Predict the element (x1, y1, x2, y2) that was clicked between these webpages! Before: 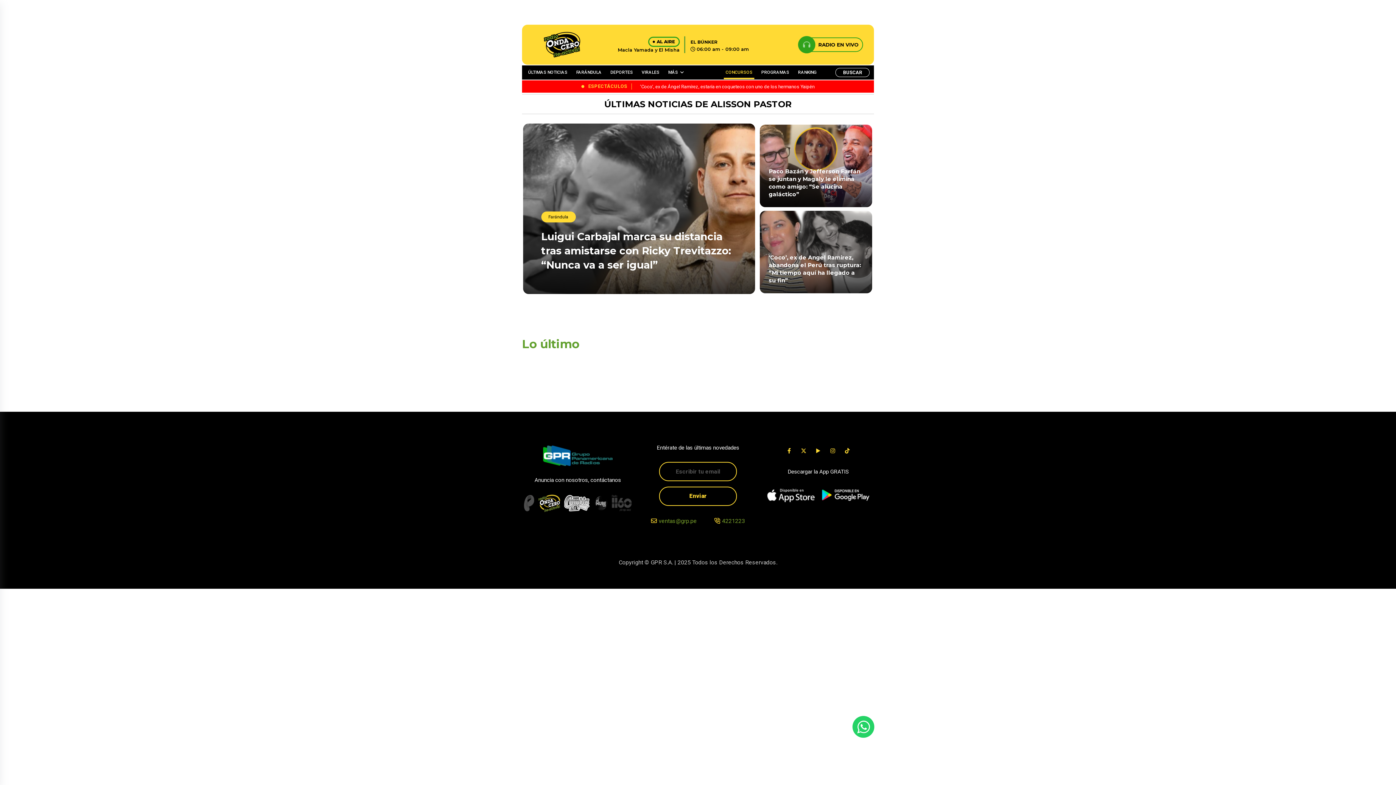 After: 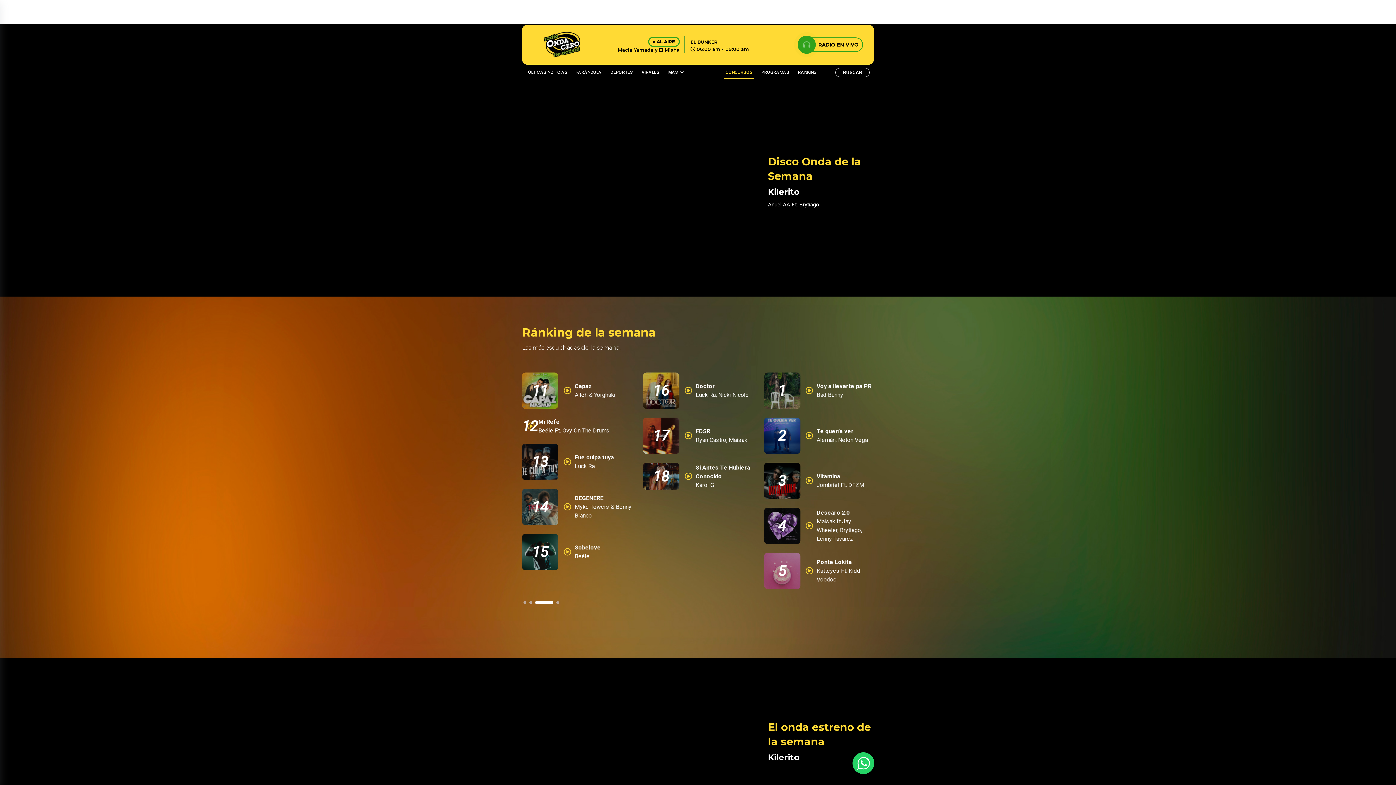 Action: label: RANKING bbox: (796, 65, 818, 79)